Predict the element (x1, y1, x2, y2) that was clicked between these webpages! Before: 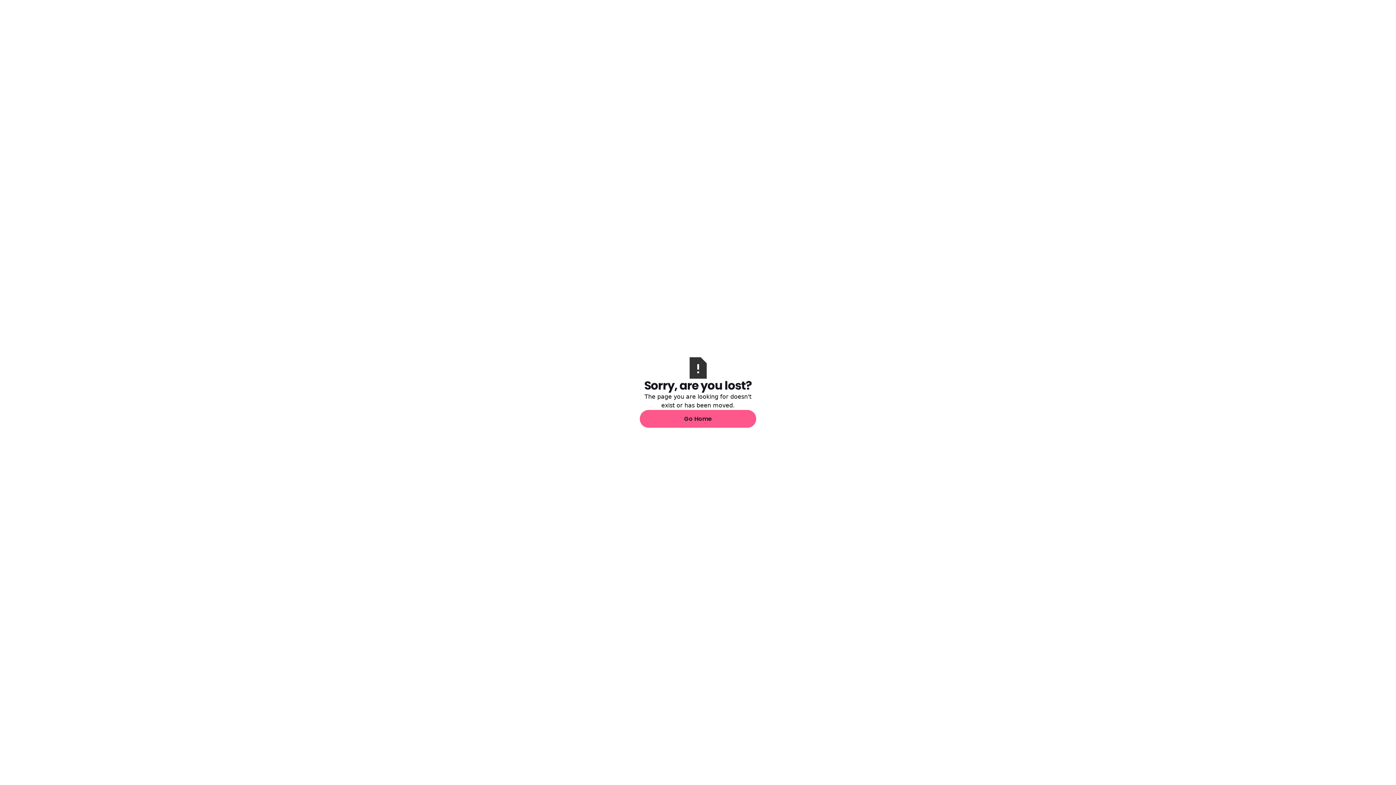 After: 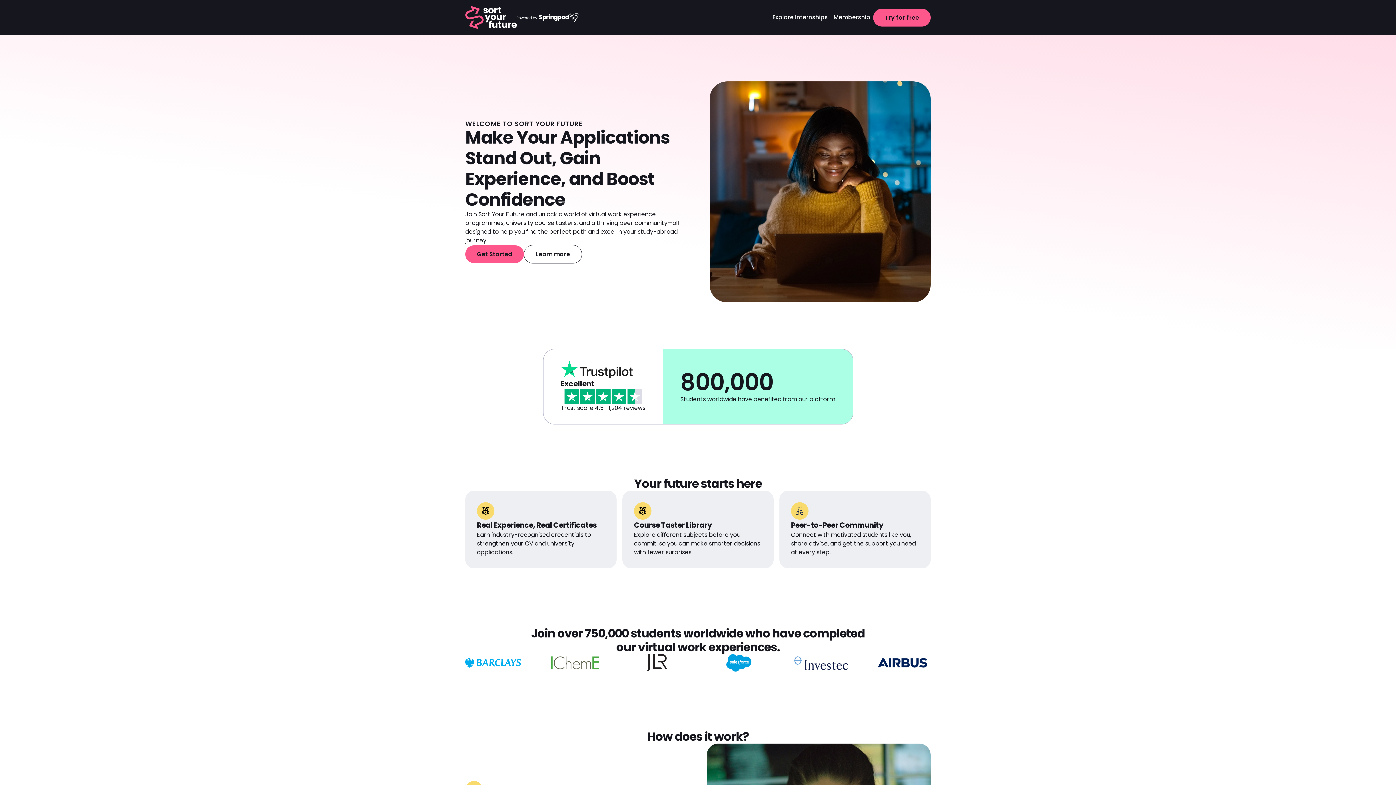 Action: bbox: (640, 410, 756, 428) label: Go Home